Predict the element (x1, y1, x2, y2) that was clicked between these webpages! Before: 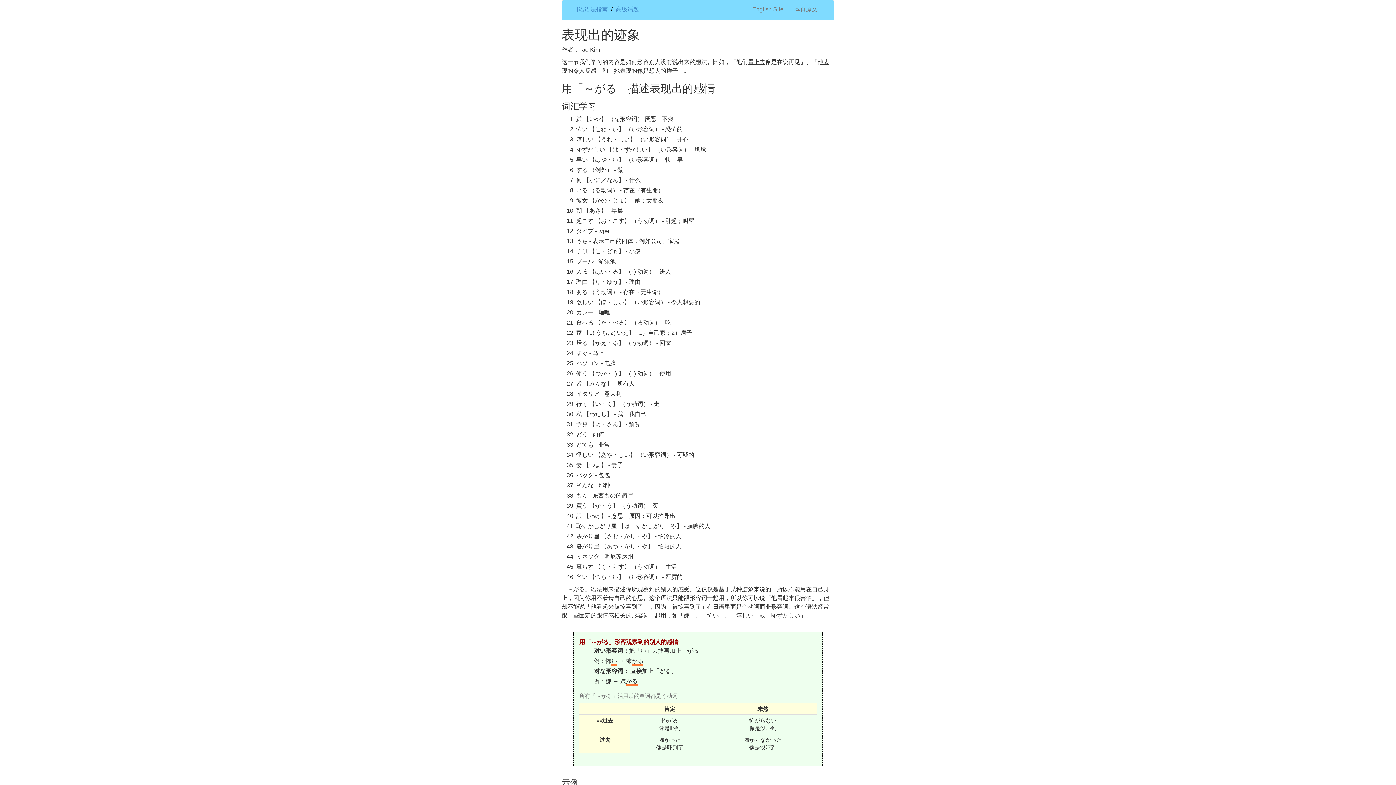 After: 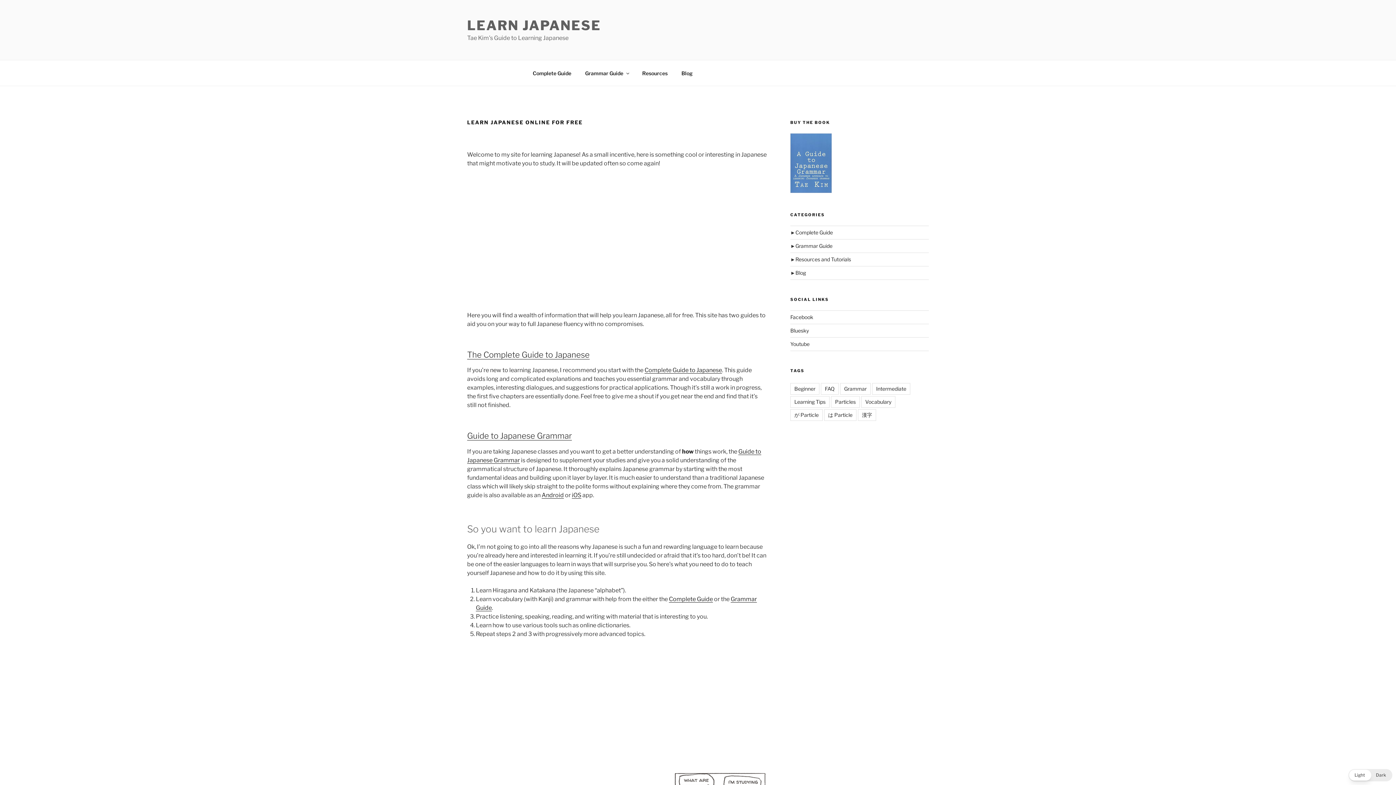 Action: bbox: (746, 0, 789, 18) label: English Site